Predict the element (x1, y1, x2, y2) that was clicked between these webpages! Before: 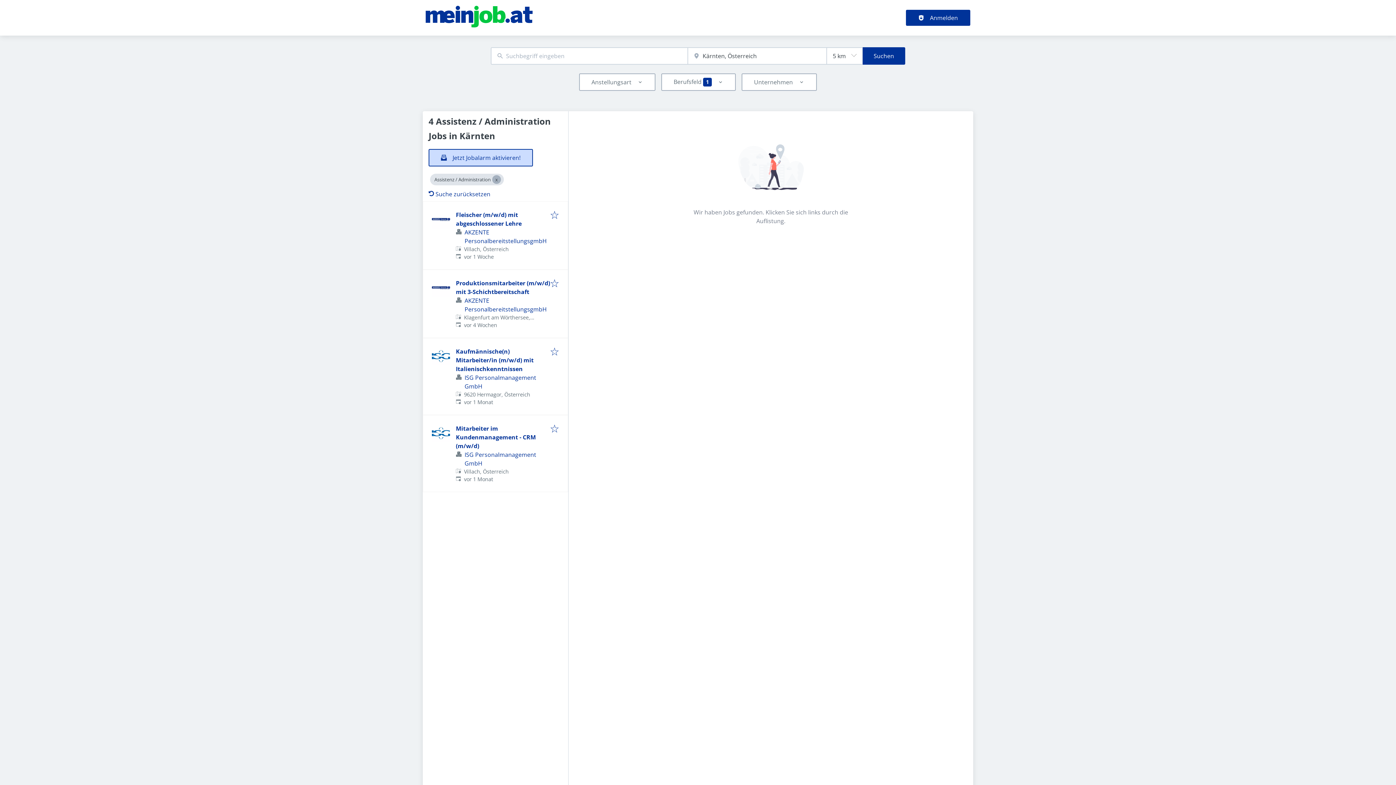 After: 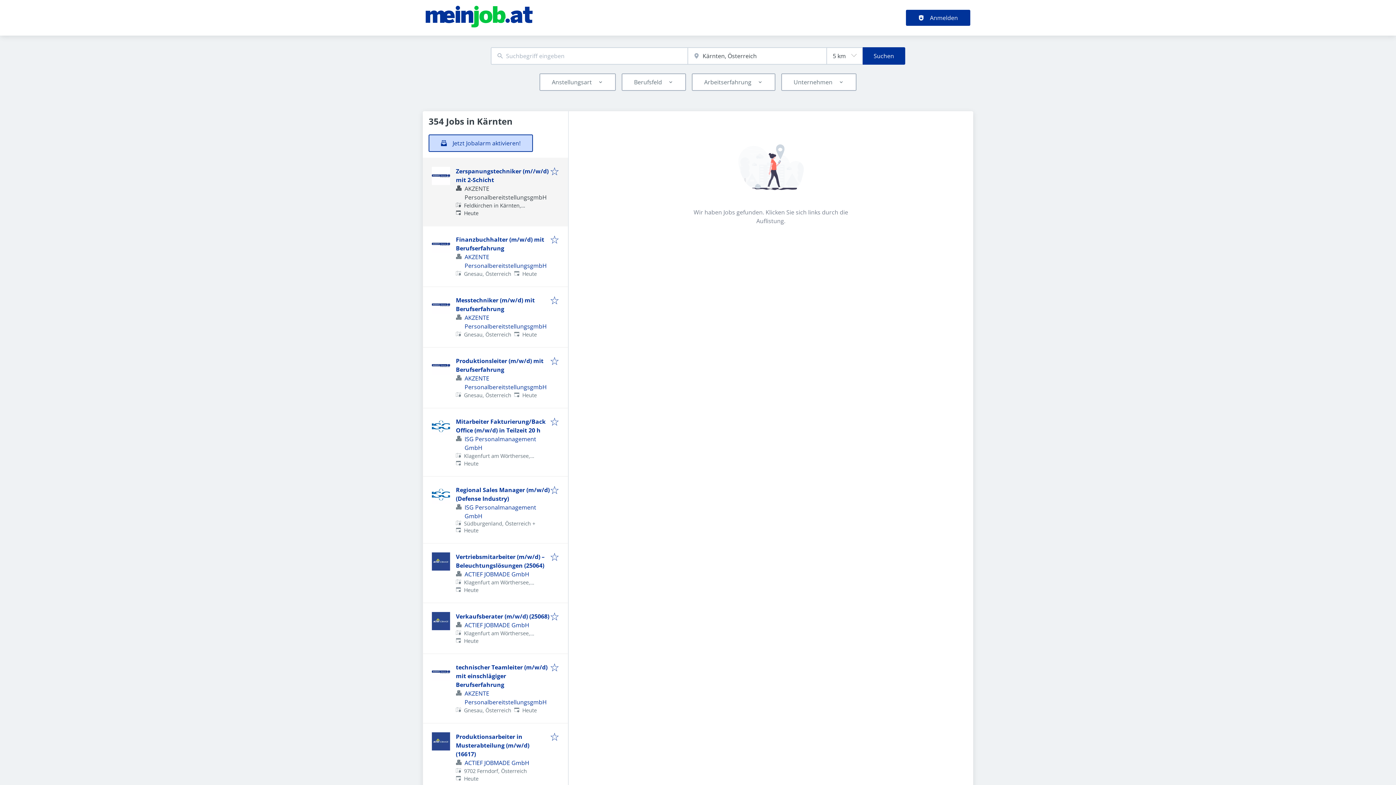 Action: label: Close Assistenz / Administration bbox: (492, 175, 501, 184)